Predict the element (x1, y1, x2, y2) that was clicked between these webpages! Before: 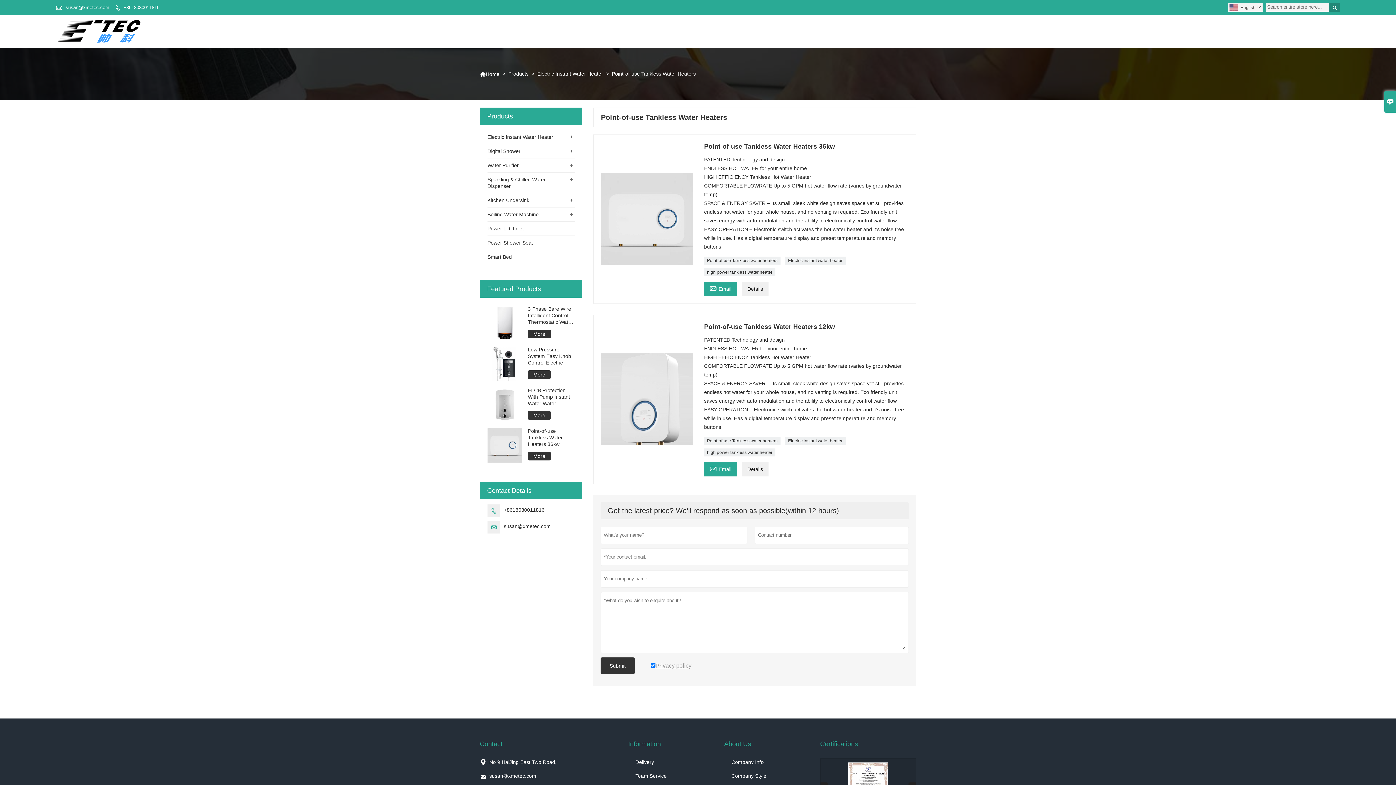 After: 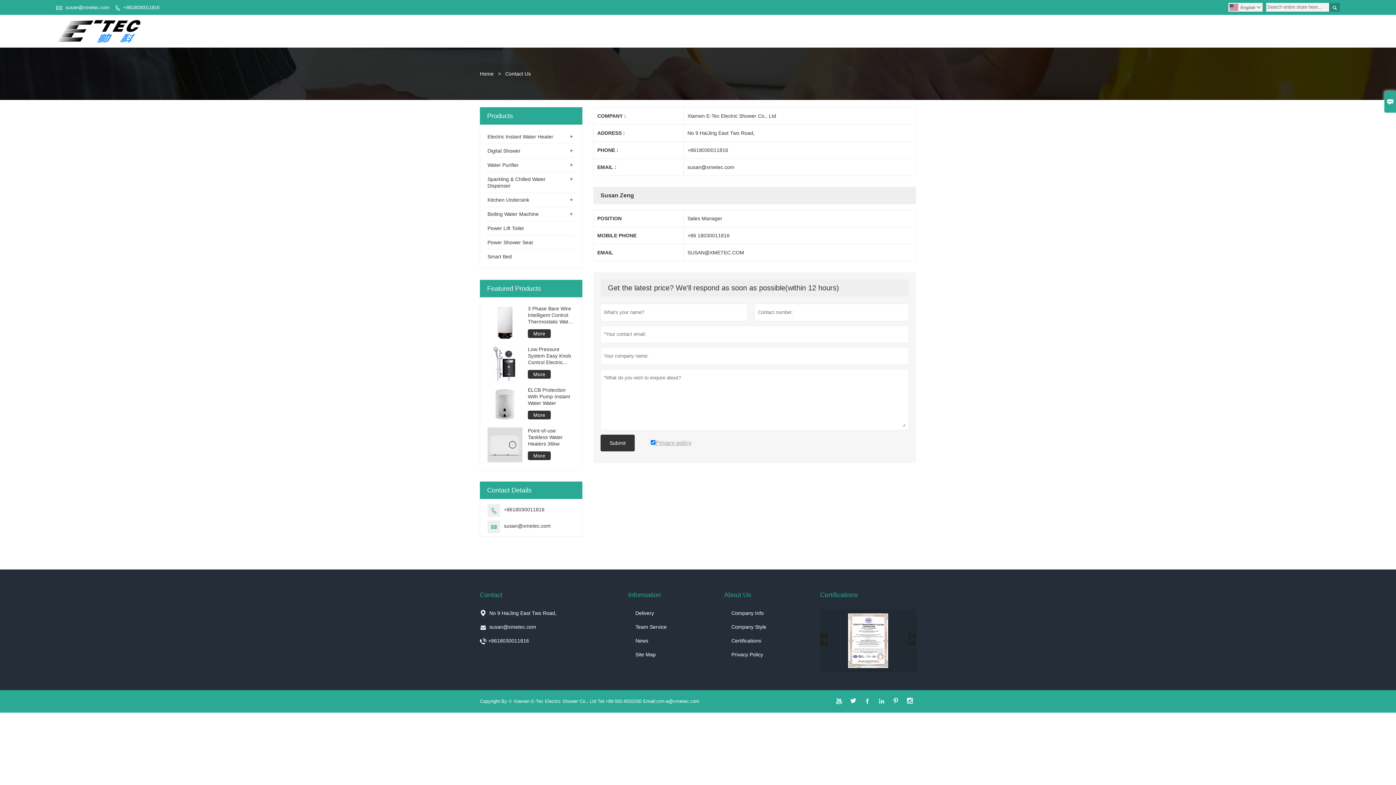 Action: bbox: (504, 523, 550, 529) label: susan@xmetec.com